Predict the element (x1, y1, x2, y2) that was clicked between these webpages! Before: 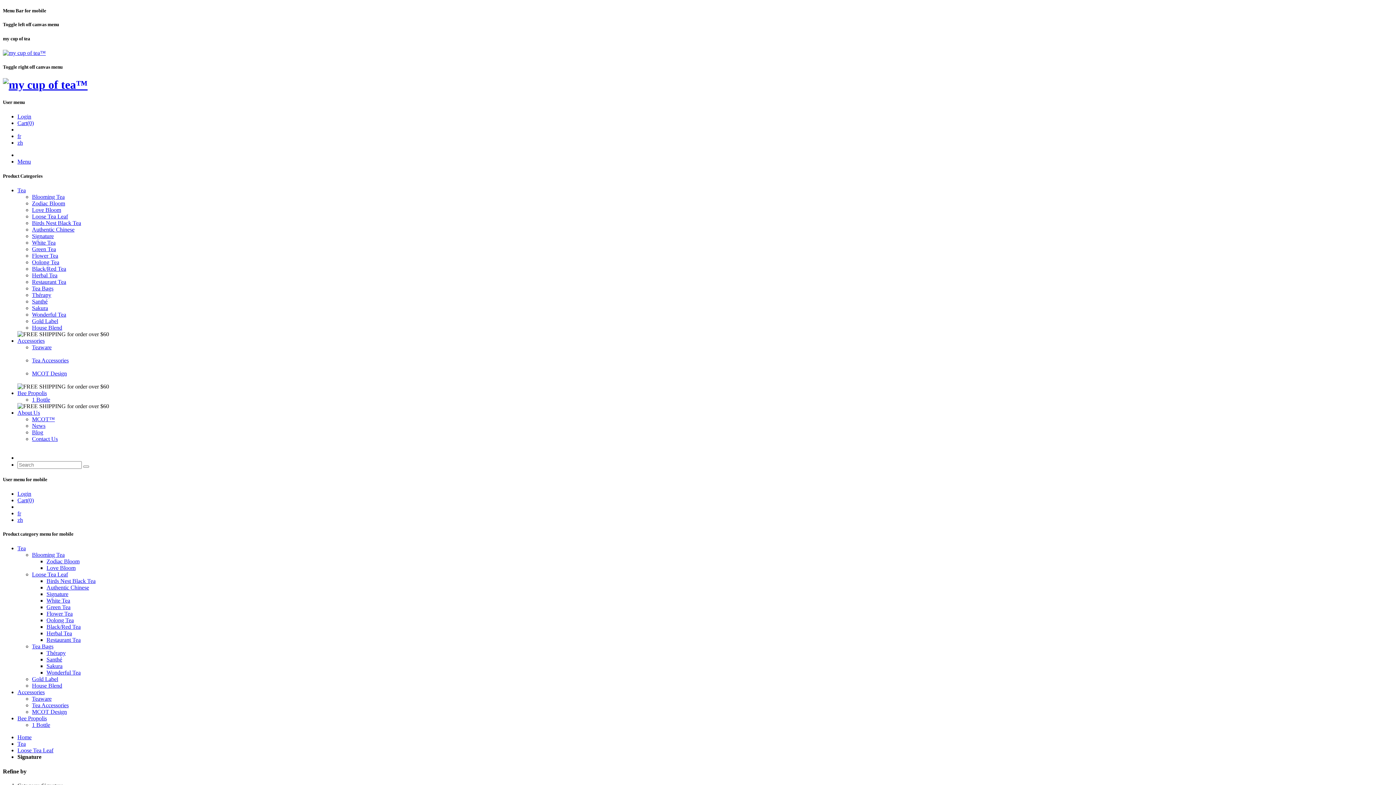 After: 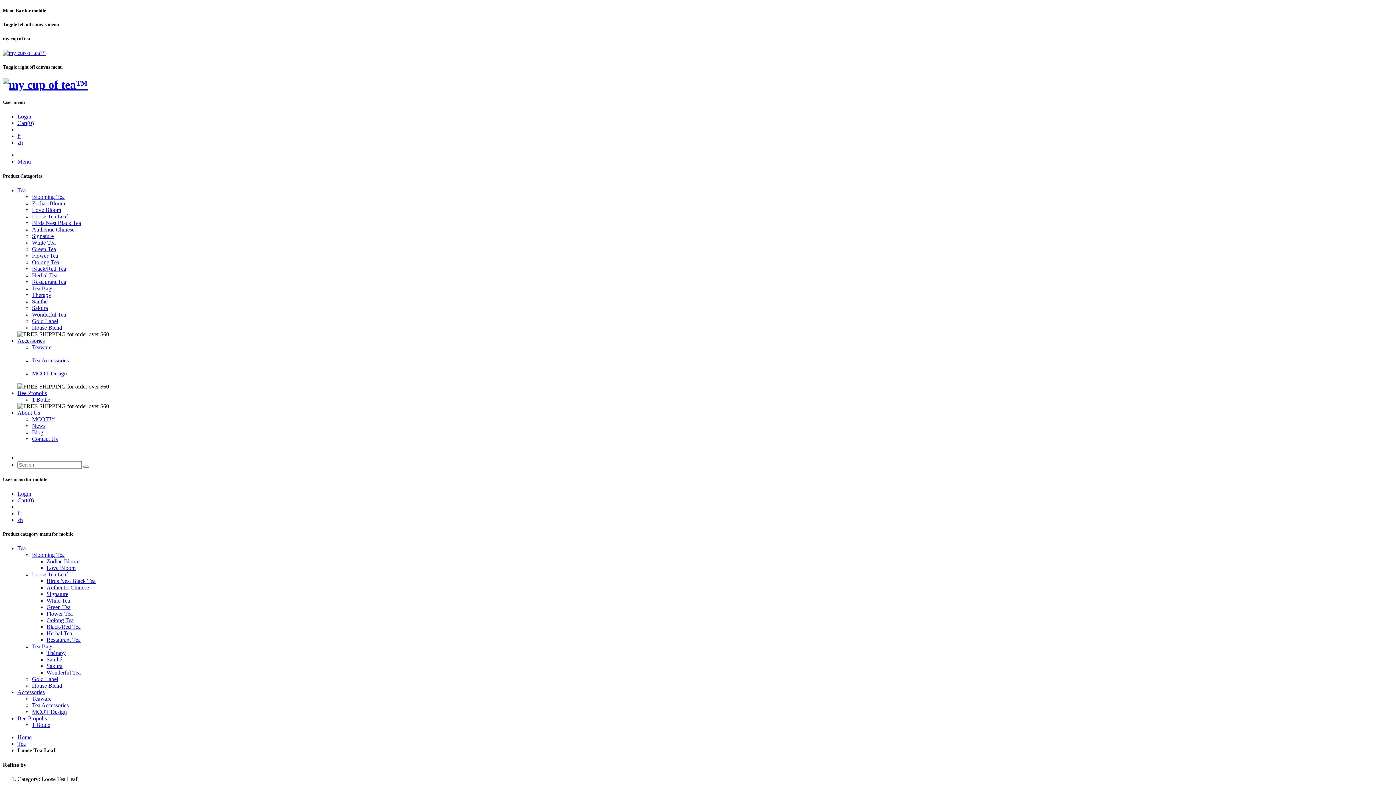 Action: bbox: (32, 213, 68, 219) label: Loose Tea Leaf